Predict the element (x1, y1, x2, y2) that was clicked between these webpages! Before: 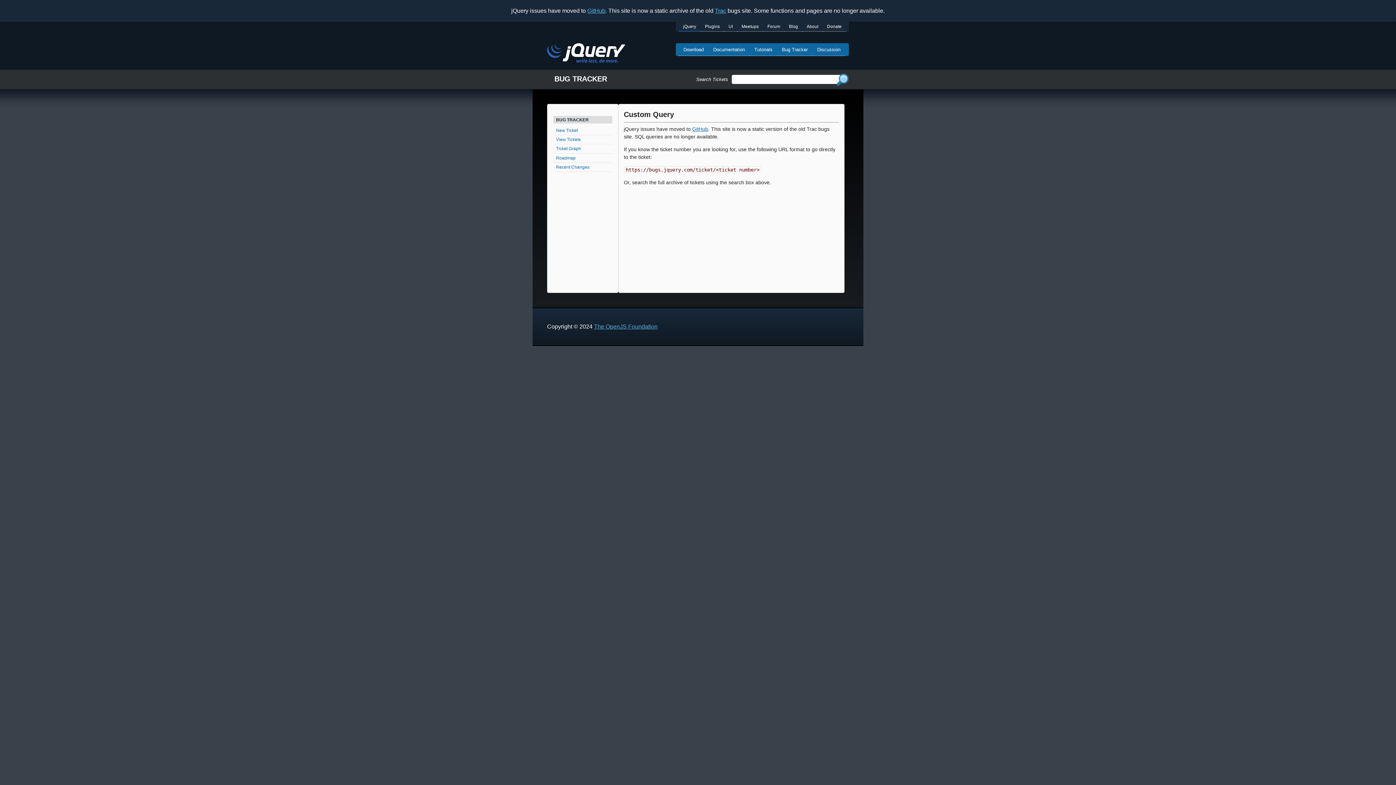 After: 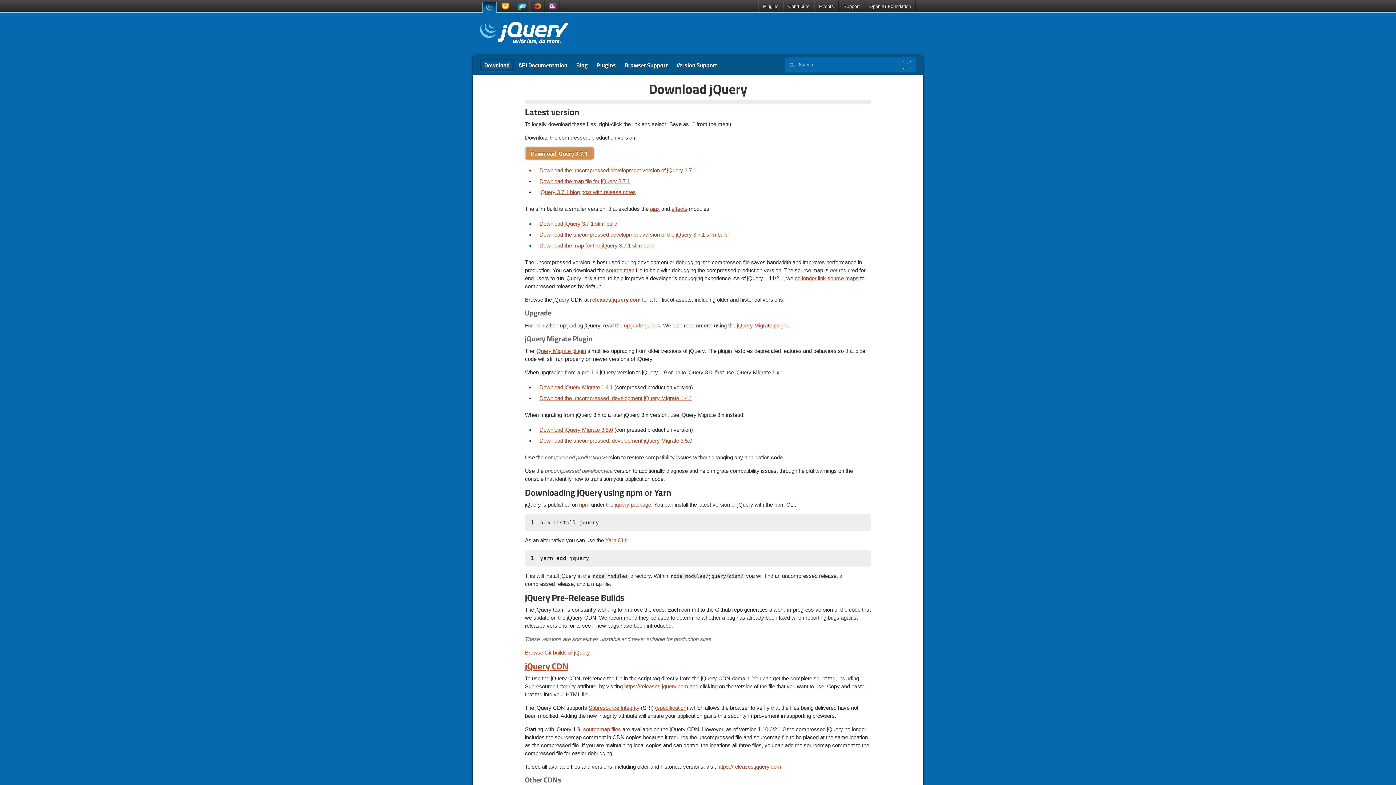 Action: label: Download bbox: (678, 43, 708, 56)